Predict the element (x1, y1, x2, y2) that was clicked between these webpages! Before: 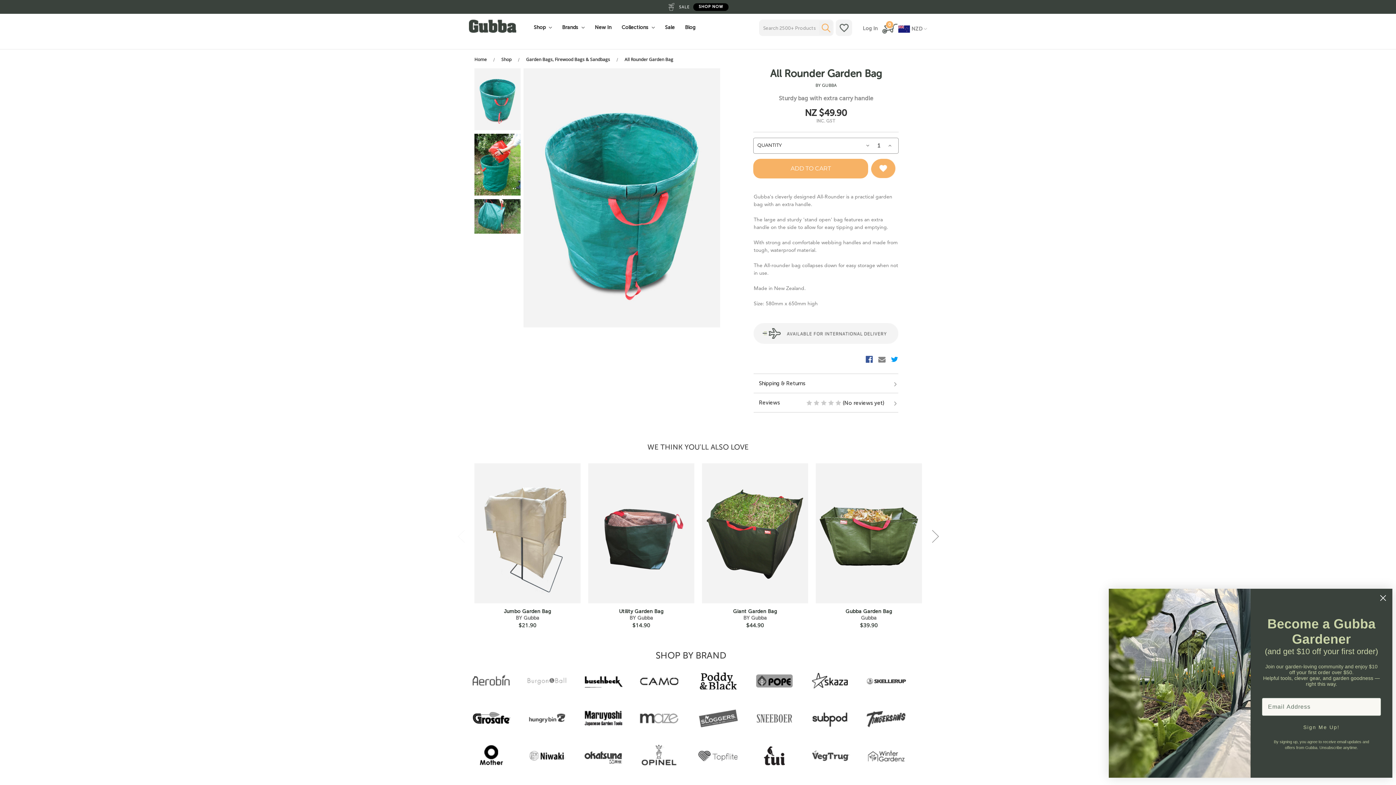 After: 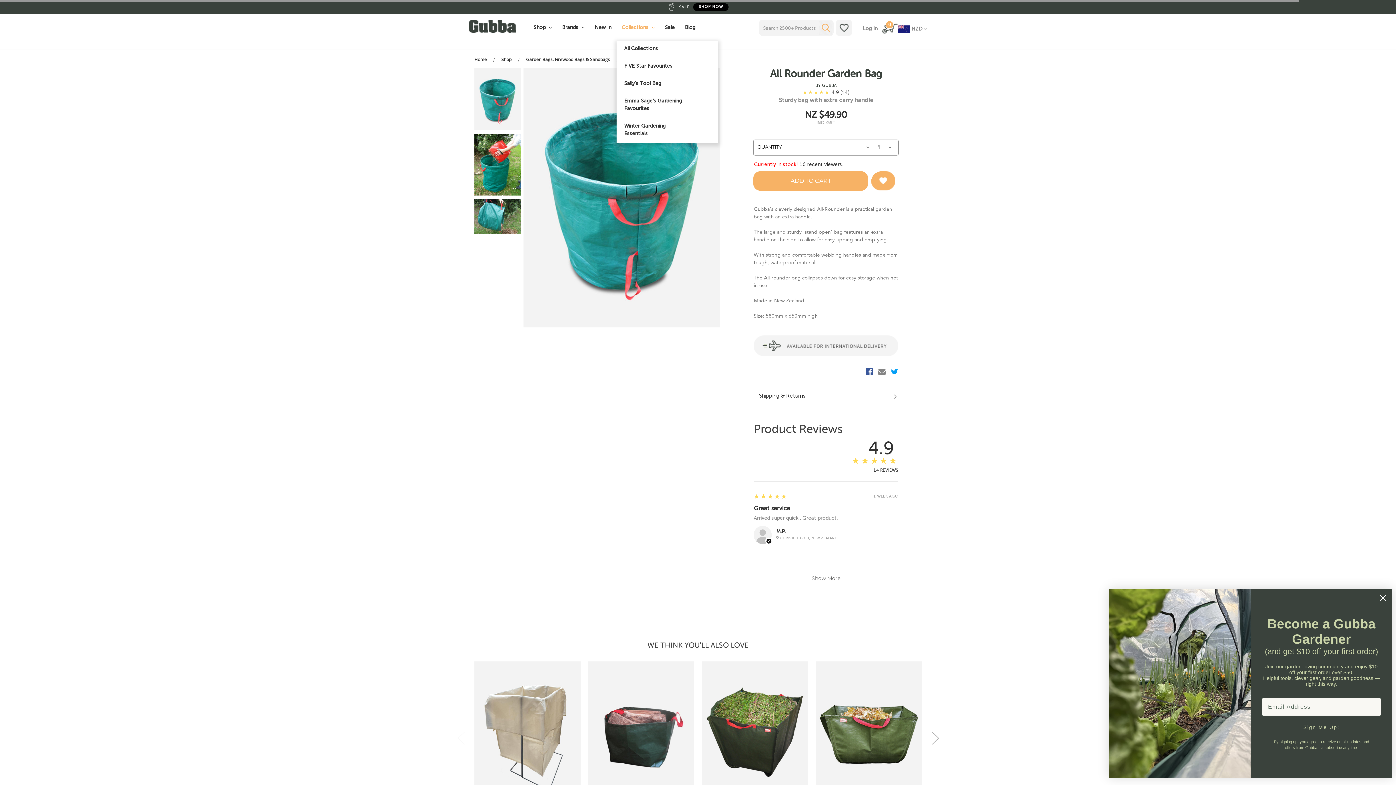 Action: bbox: (616, 19, 659, 41) label: Collections 